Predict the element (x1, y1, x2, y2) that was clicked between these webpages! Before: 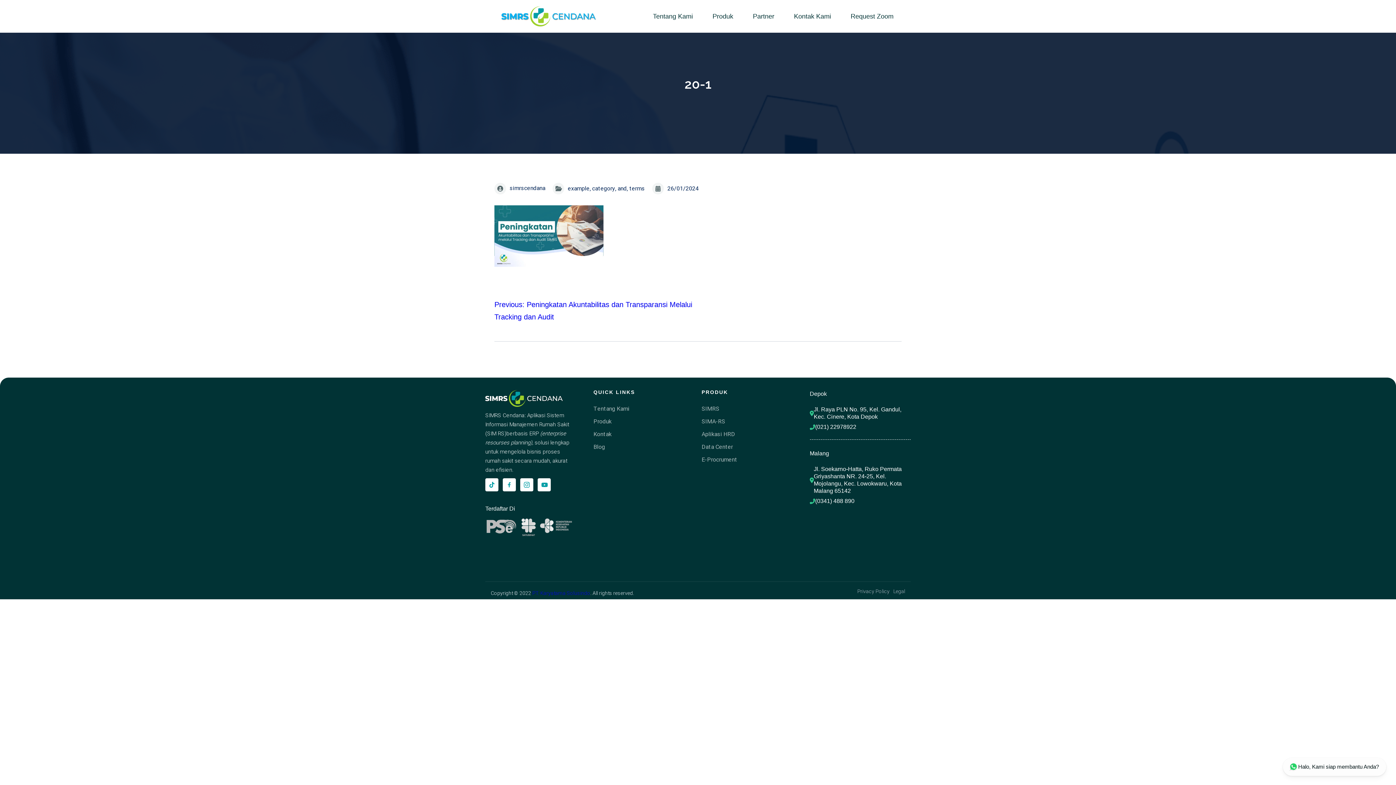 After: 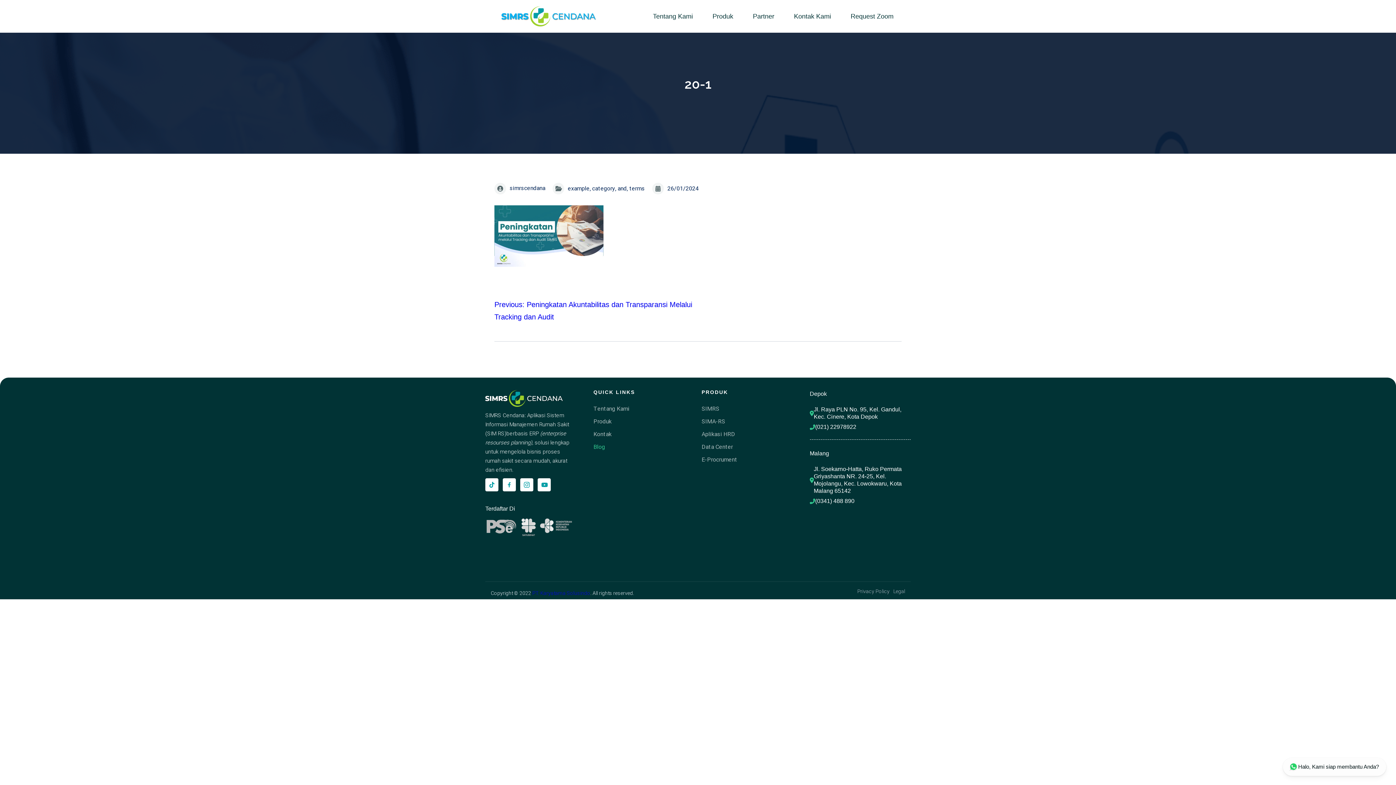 Action: bbox: (593, 442, 605, 452) label: Blog